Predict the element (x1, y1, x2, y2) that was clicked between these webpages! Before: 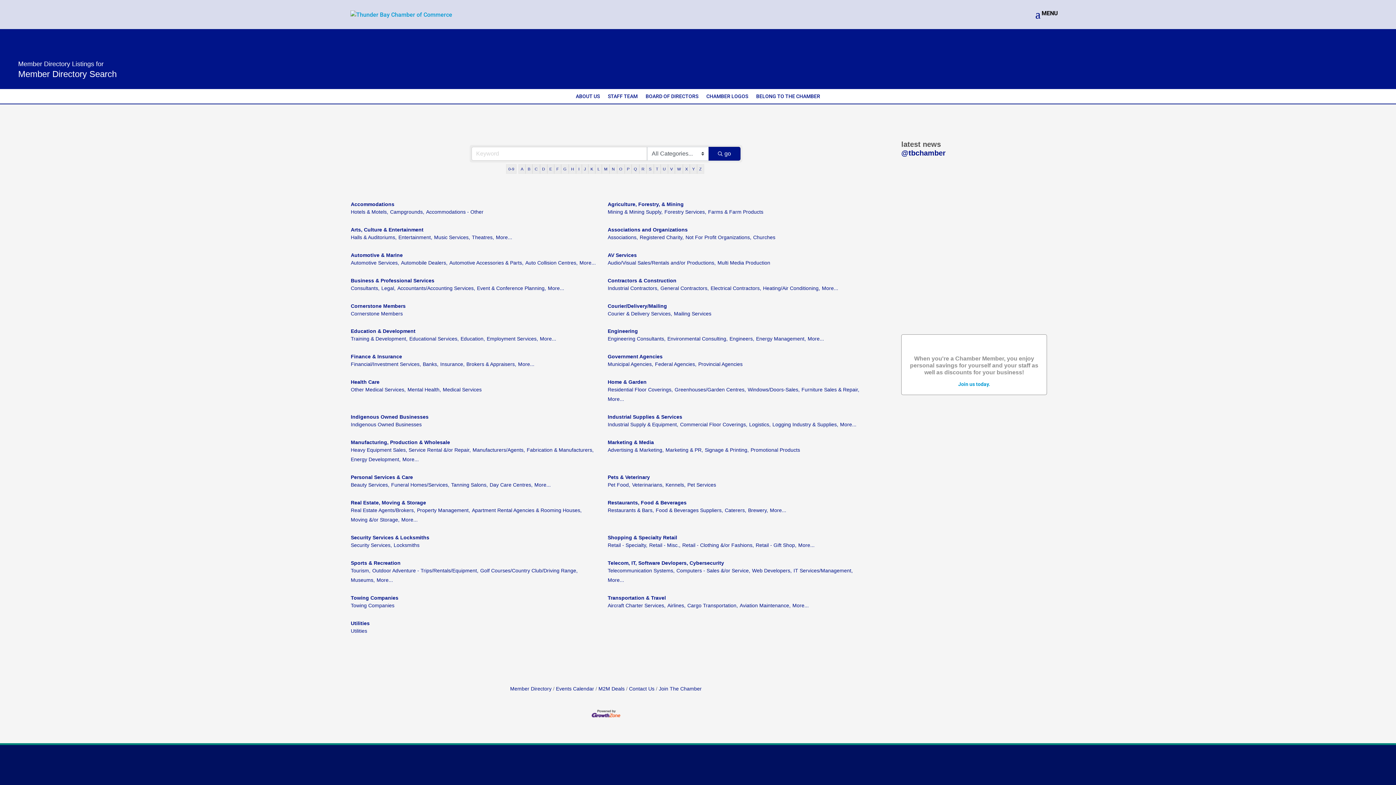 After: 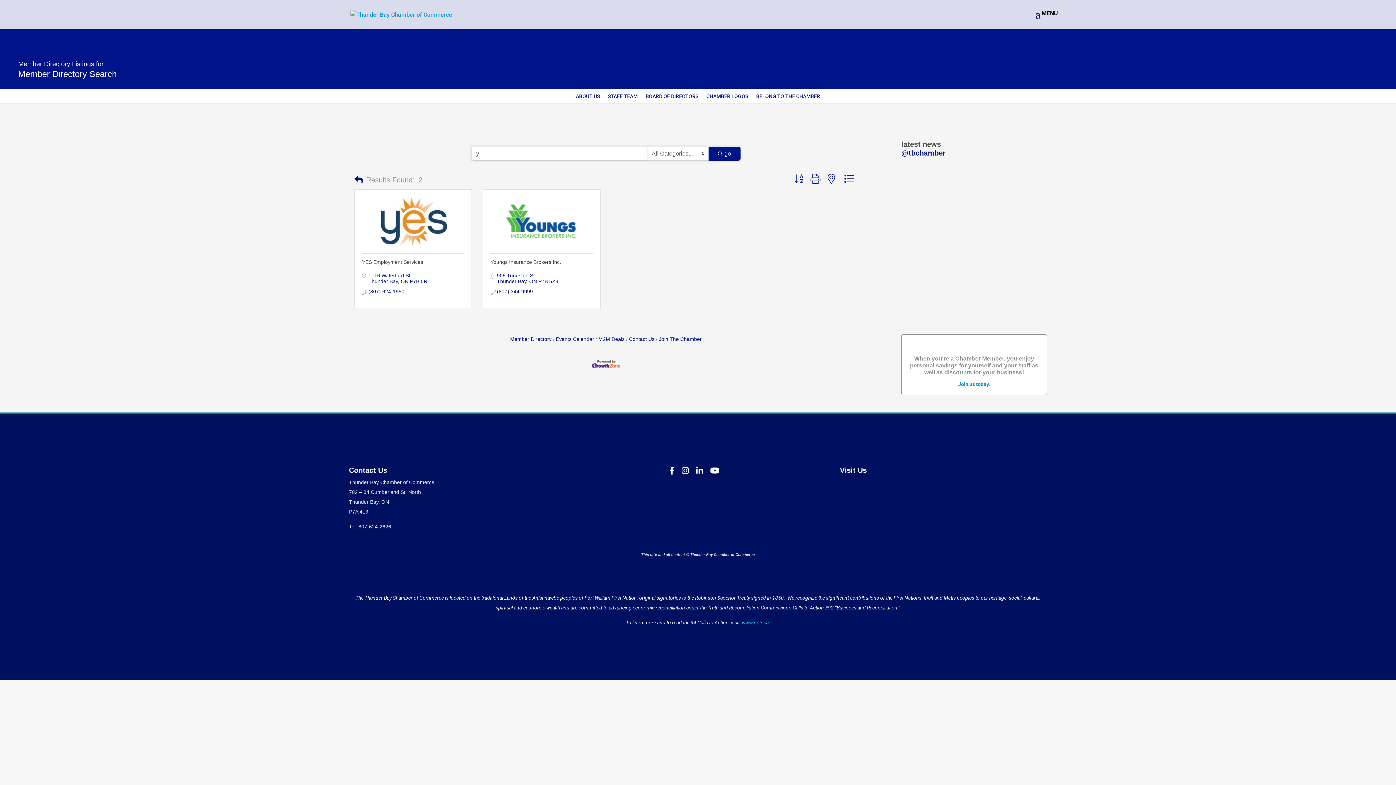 Action: bbox: (689, 164, 697, 173) label: Y